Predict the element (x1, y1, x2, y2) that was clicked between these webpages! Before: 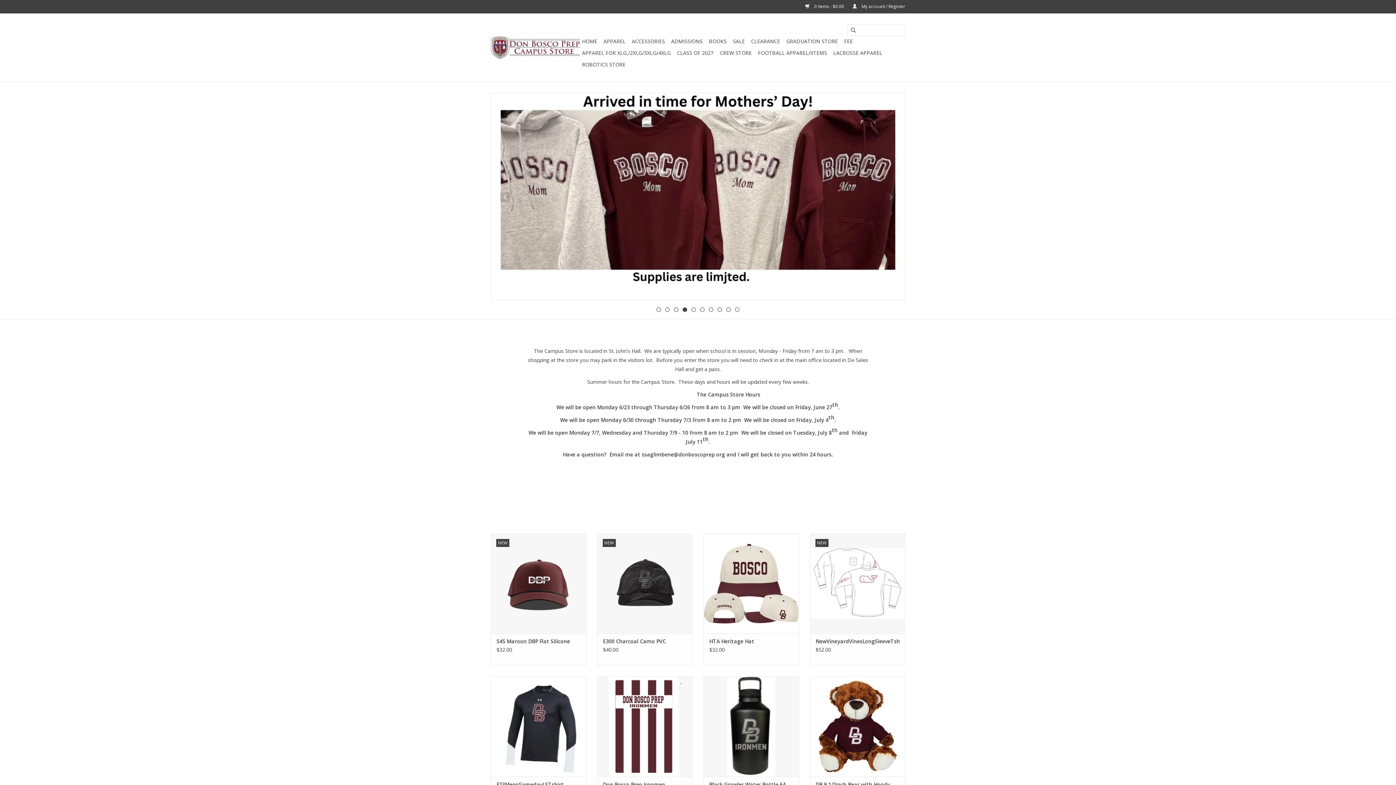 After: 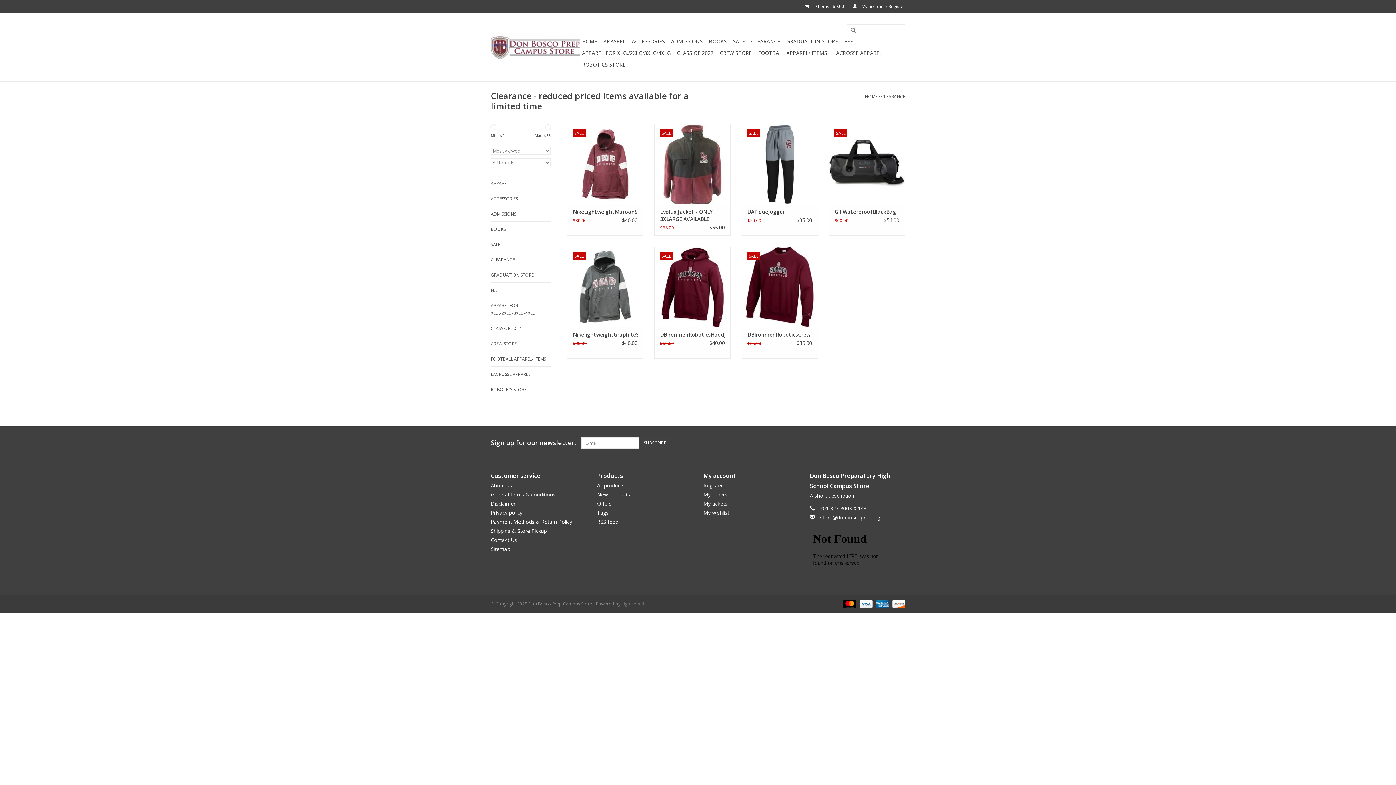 Action: bbox: (749, 35, 782, 47) label: CLEARANCE